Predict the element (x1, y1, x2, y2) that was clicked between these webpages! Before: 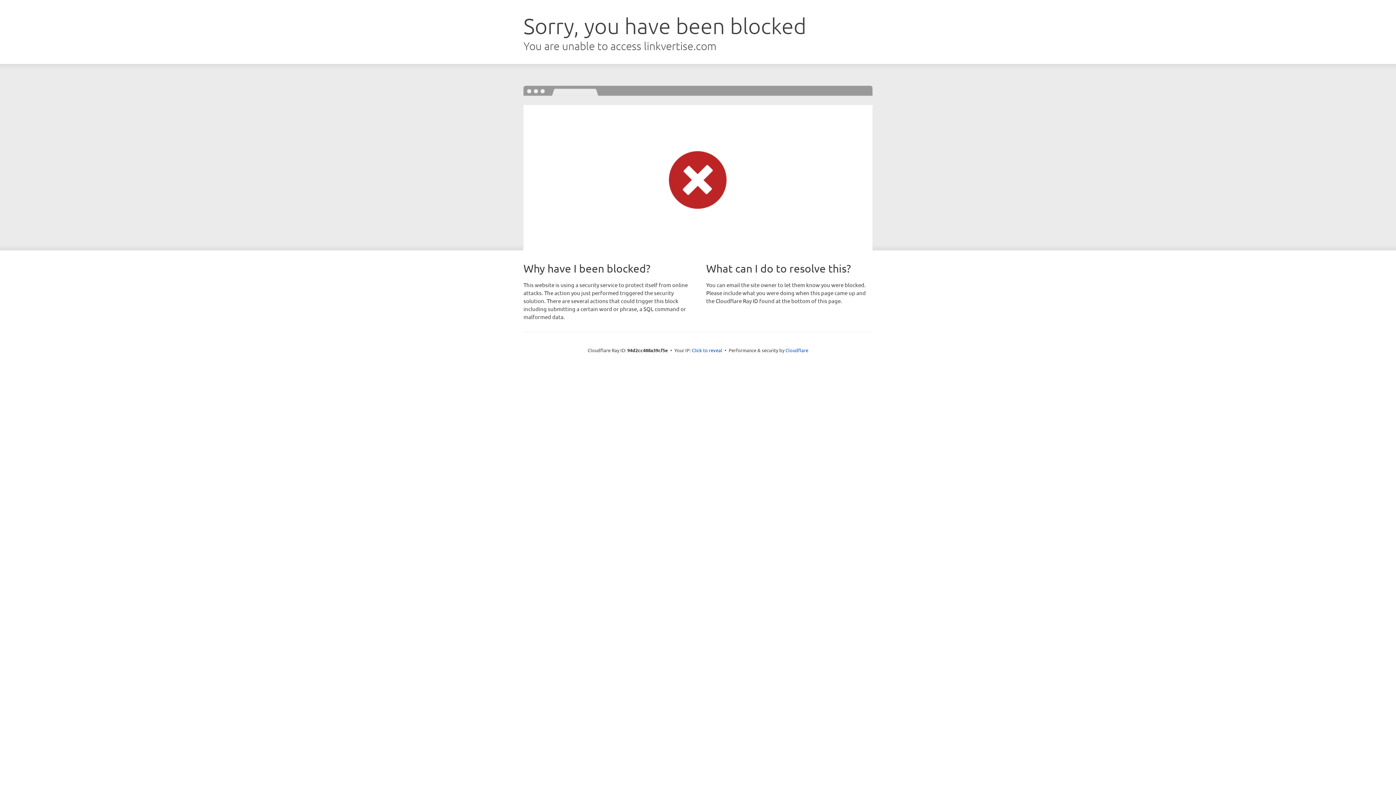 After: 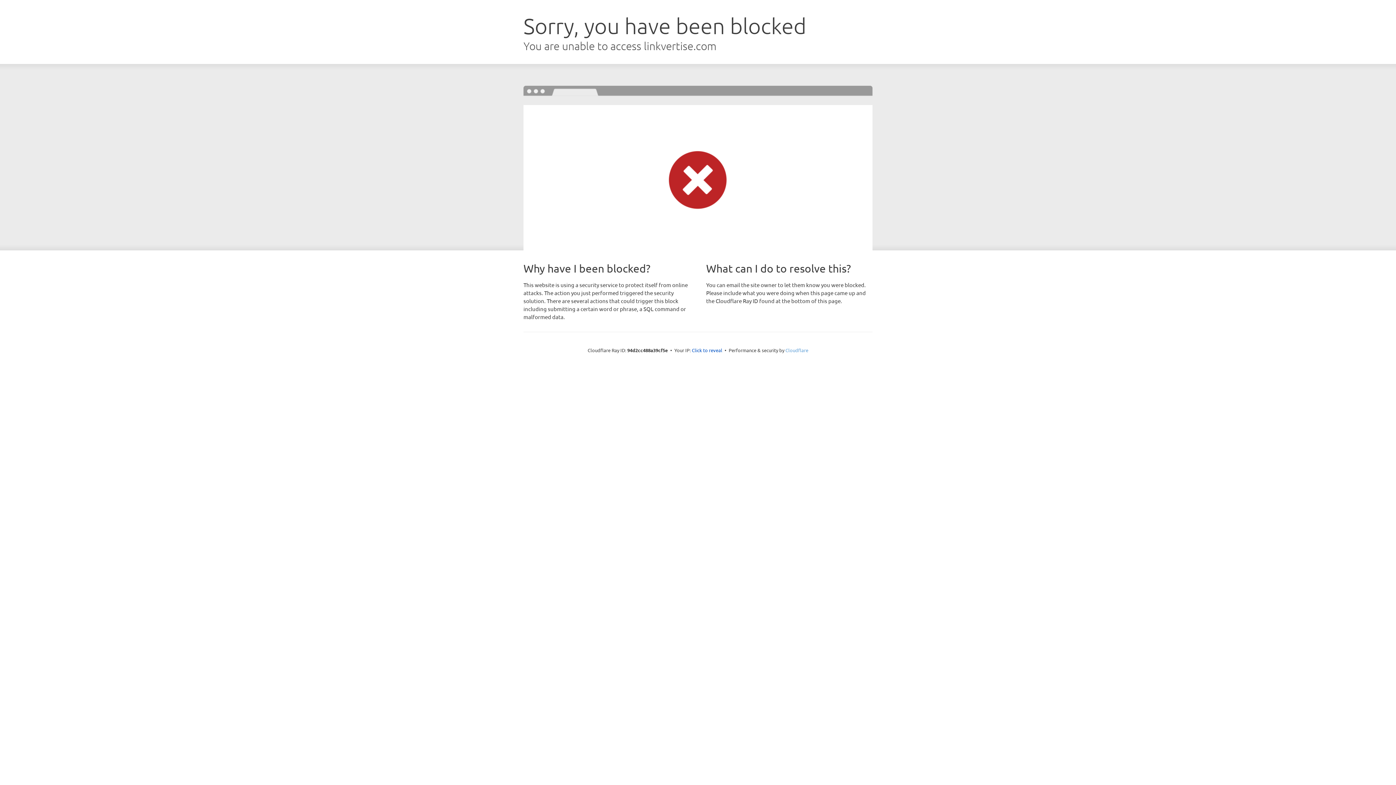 Action: bbox: (785, 347, 808, 353) label: Cloudflare